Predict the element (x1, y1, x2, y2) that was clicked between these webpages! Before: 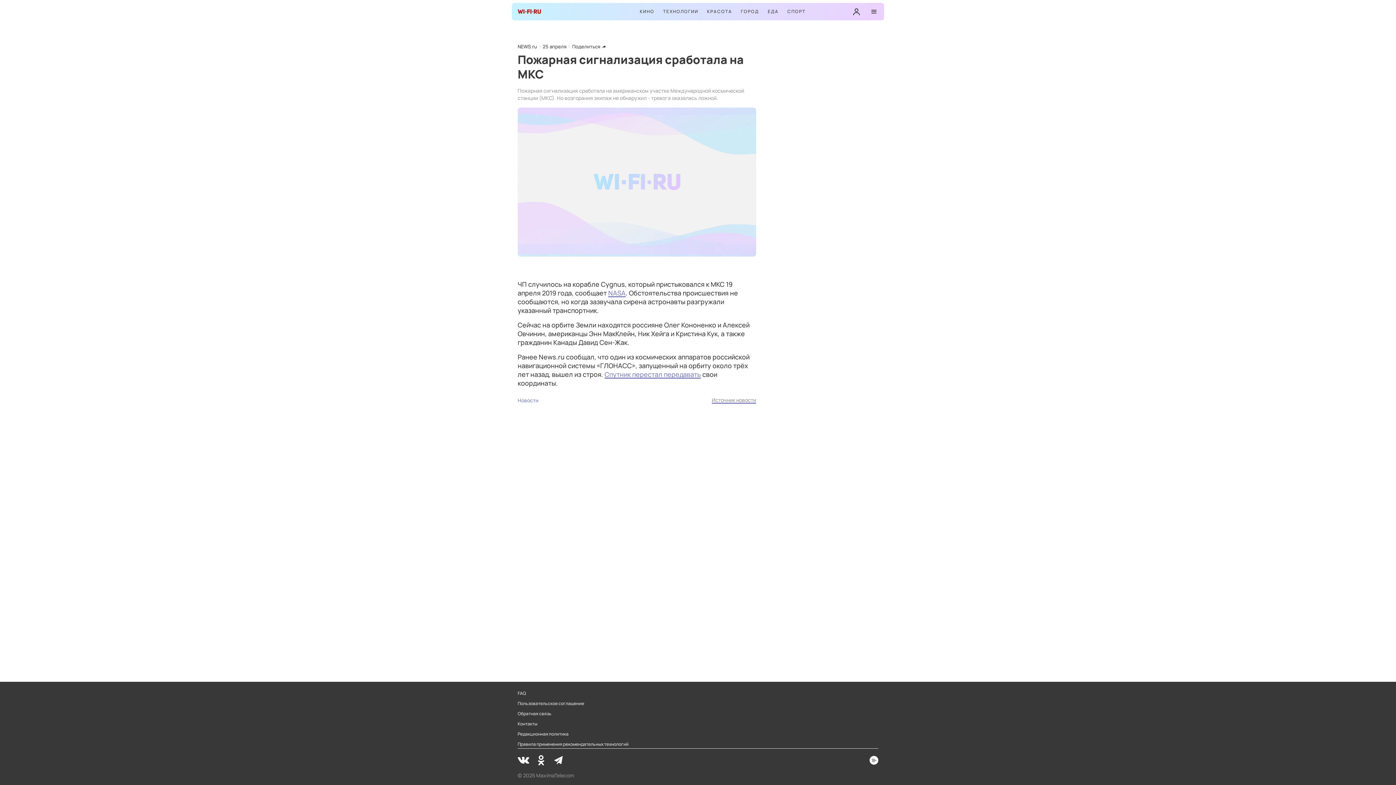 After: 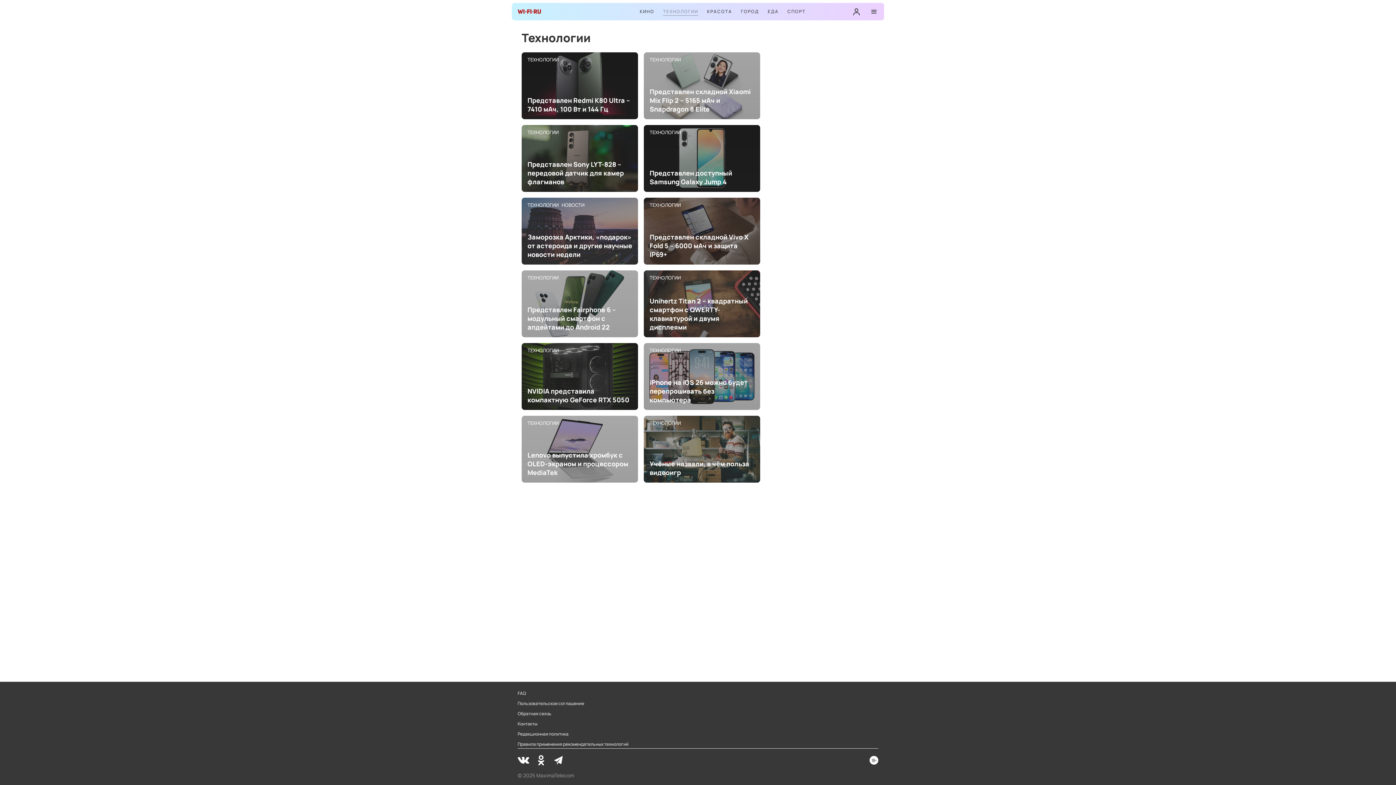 Action: label: ТЕХНОЛОГИИ bbox: (663, 8, 698, 15)